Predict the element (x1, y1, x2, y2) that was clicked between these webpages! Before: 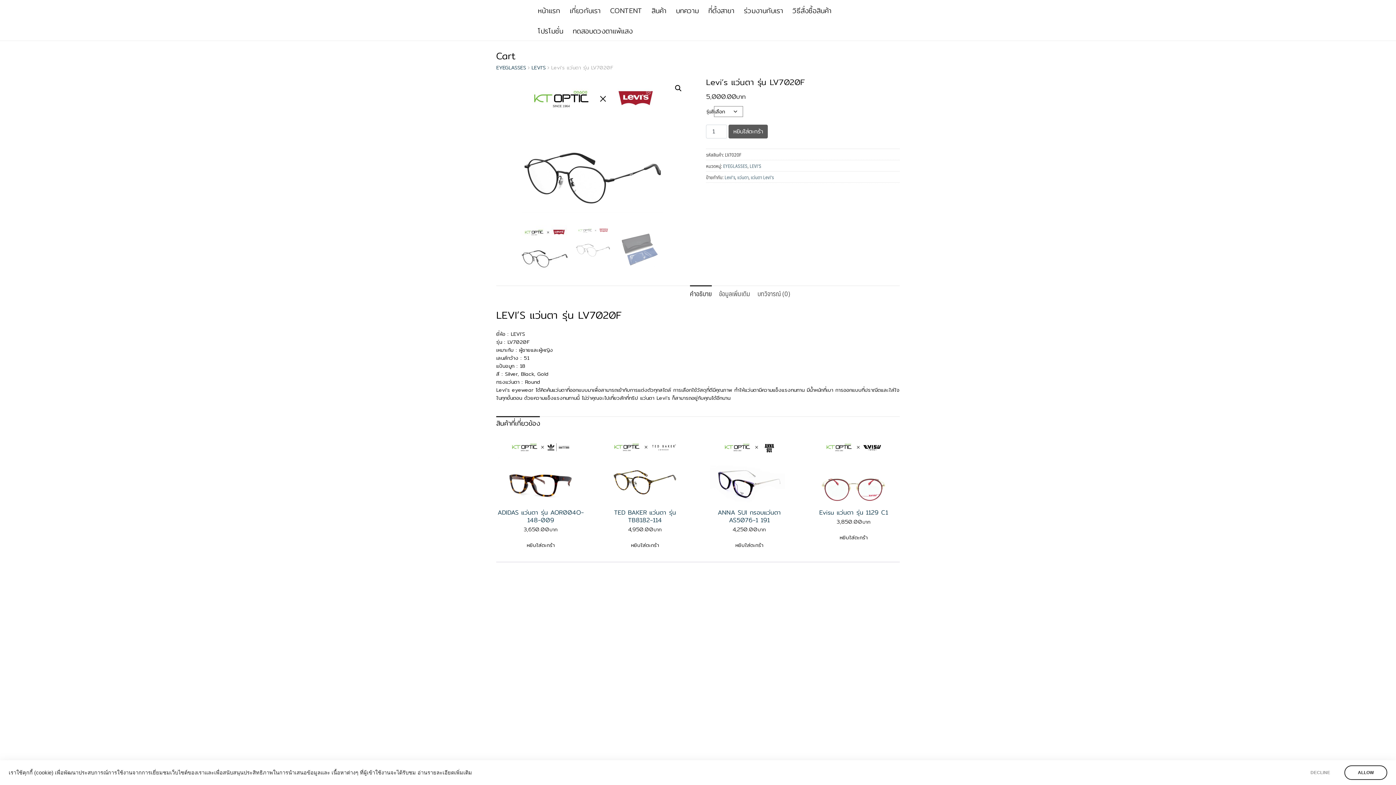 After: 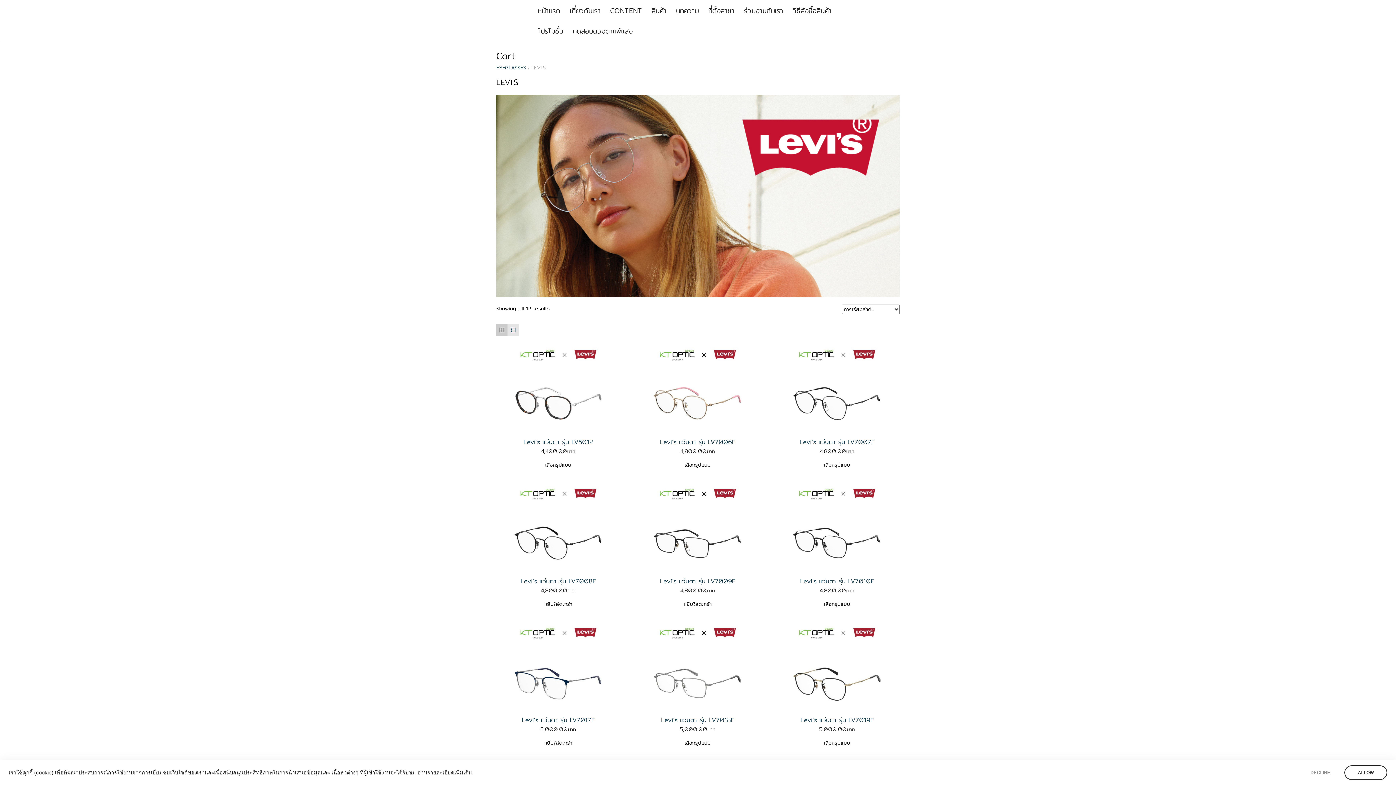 Action: bbox: (531, 63, 545, 71) label: LEVI'S